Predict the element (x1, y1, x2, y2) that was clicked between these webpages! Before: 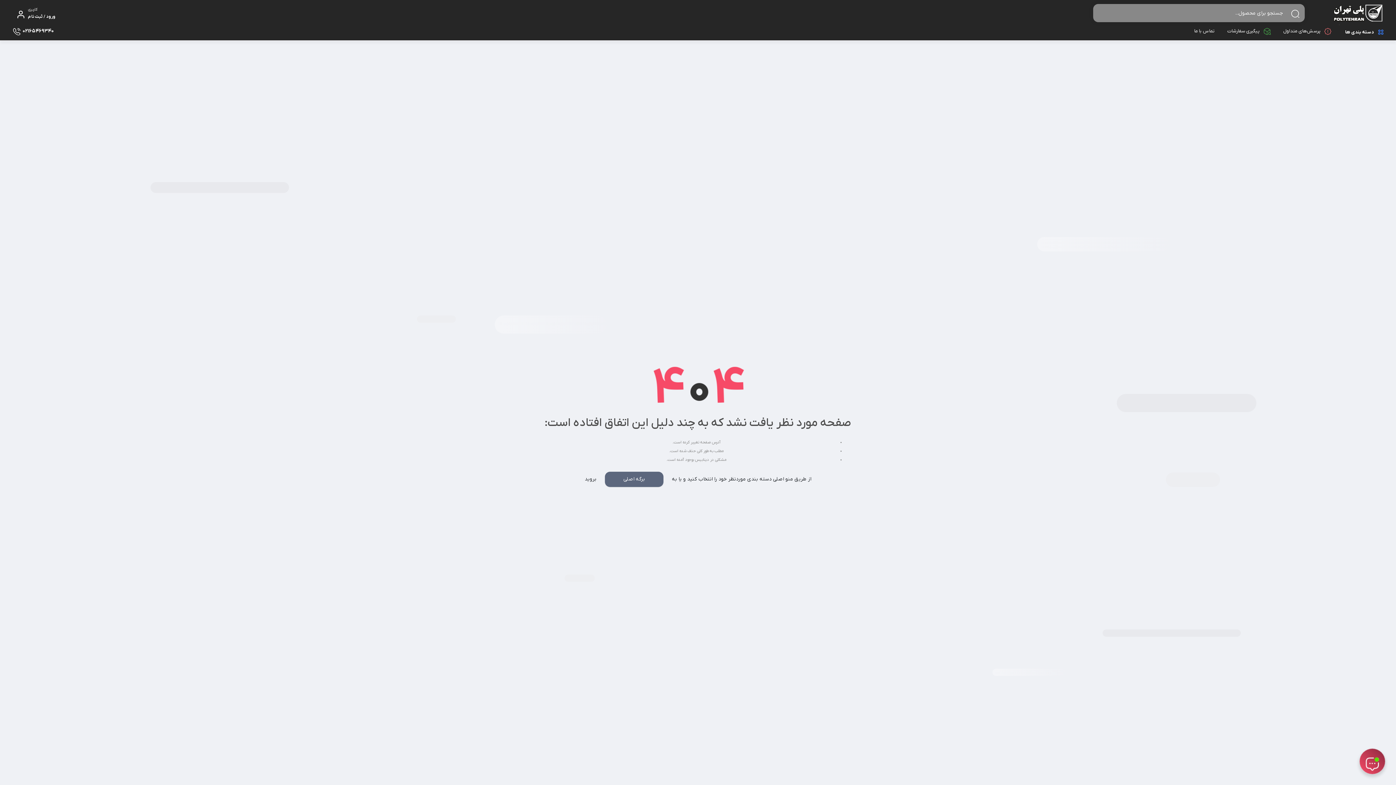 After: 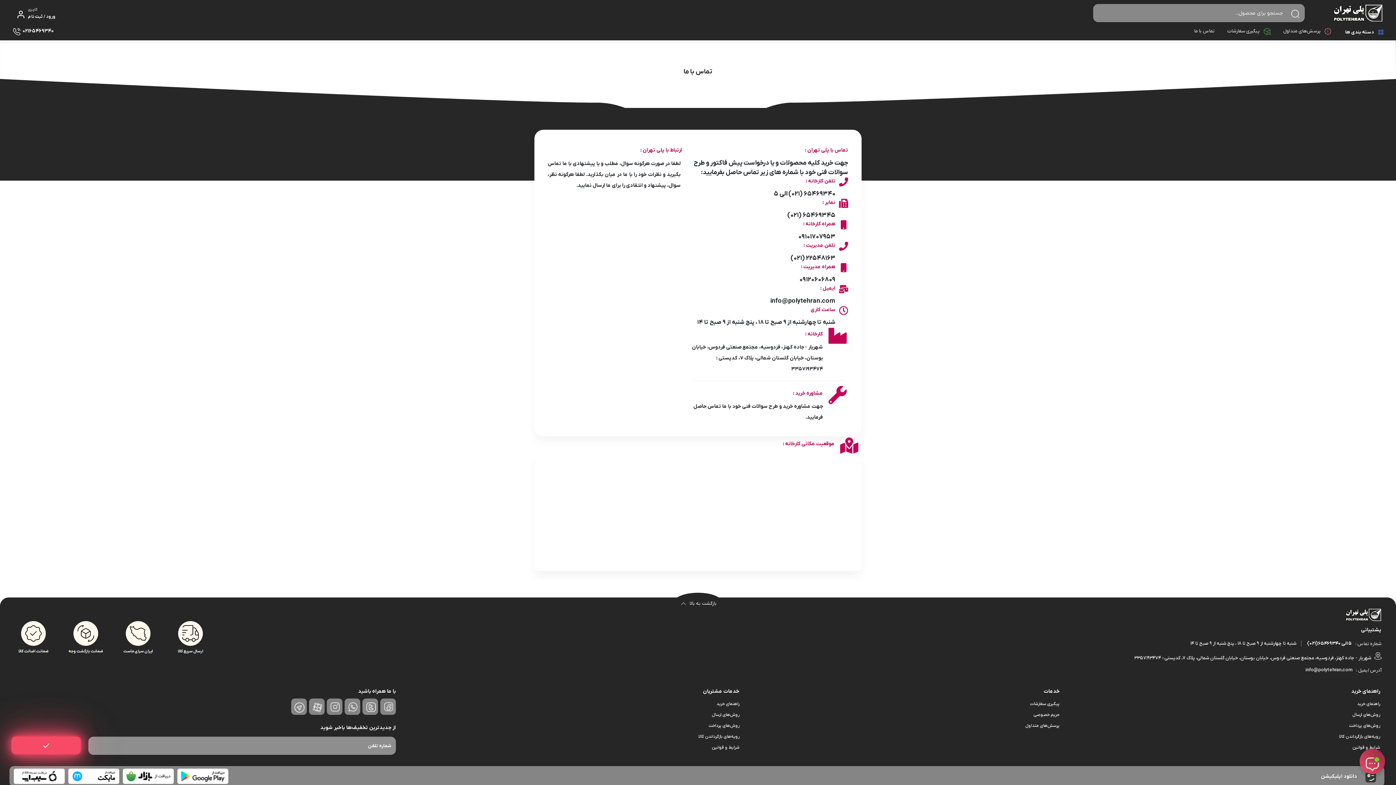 Action: bbox: (1192, 24, 1216, 38) label: تماس با ما